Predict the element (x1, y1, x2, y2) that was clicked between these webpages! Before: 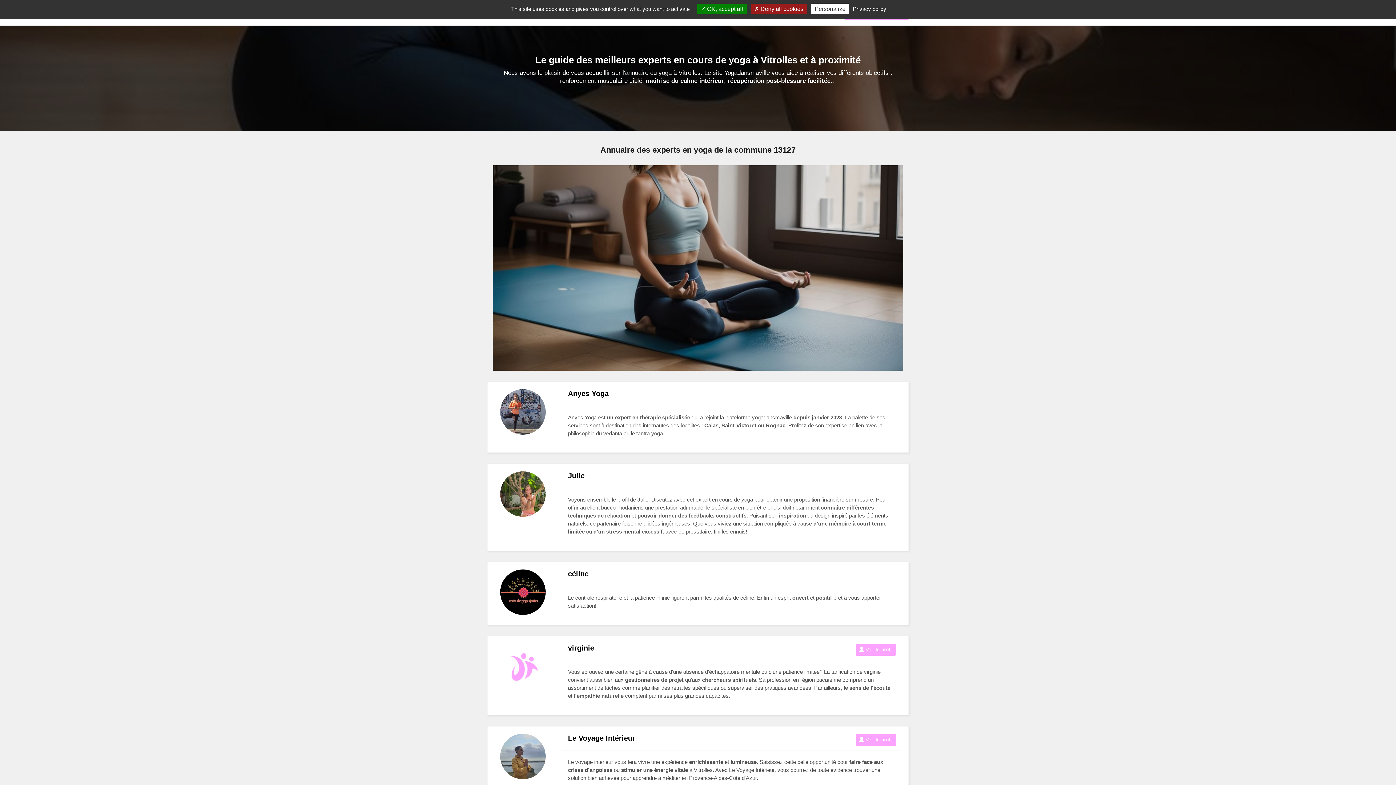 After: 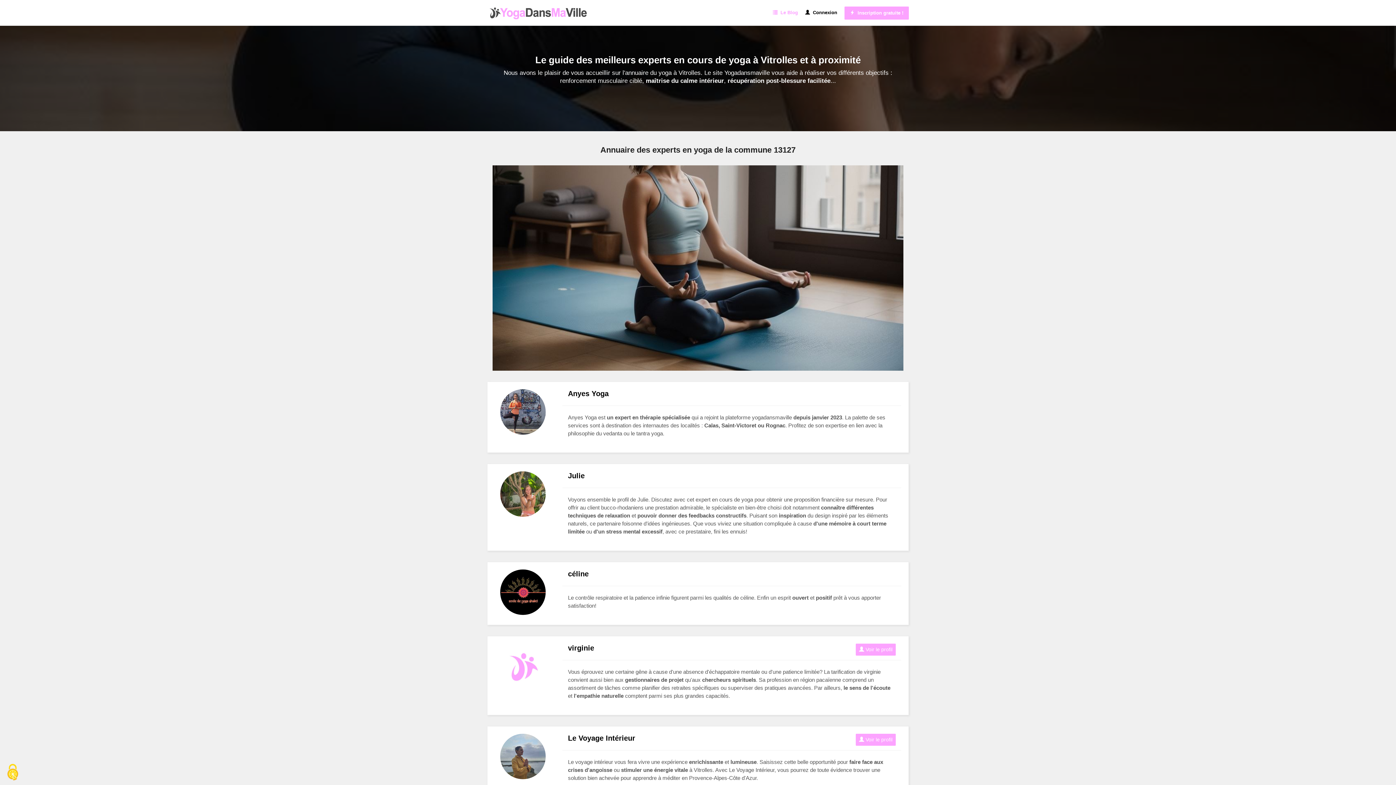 Action: label:  Deny all cookies bbox: (750, 3, 807, 14)